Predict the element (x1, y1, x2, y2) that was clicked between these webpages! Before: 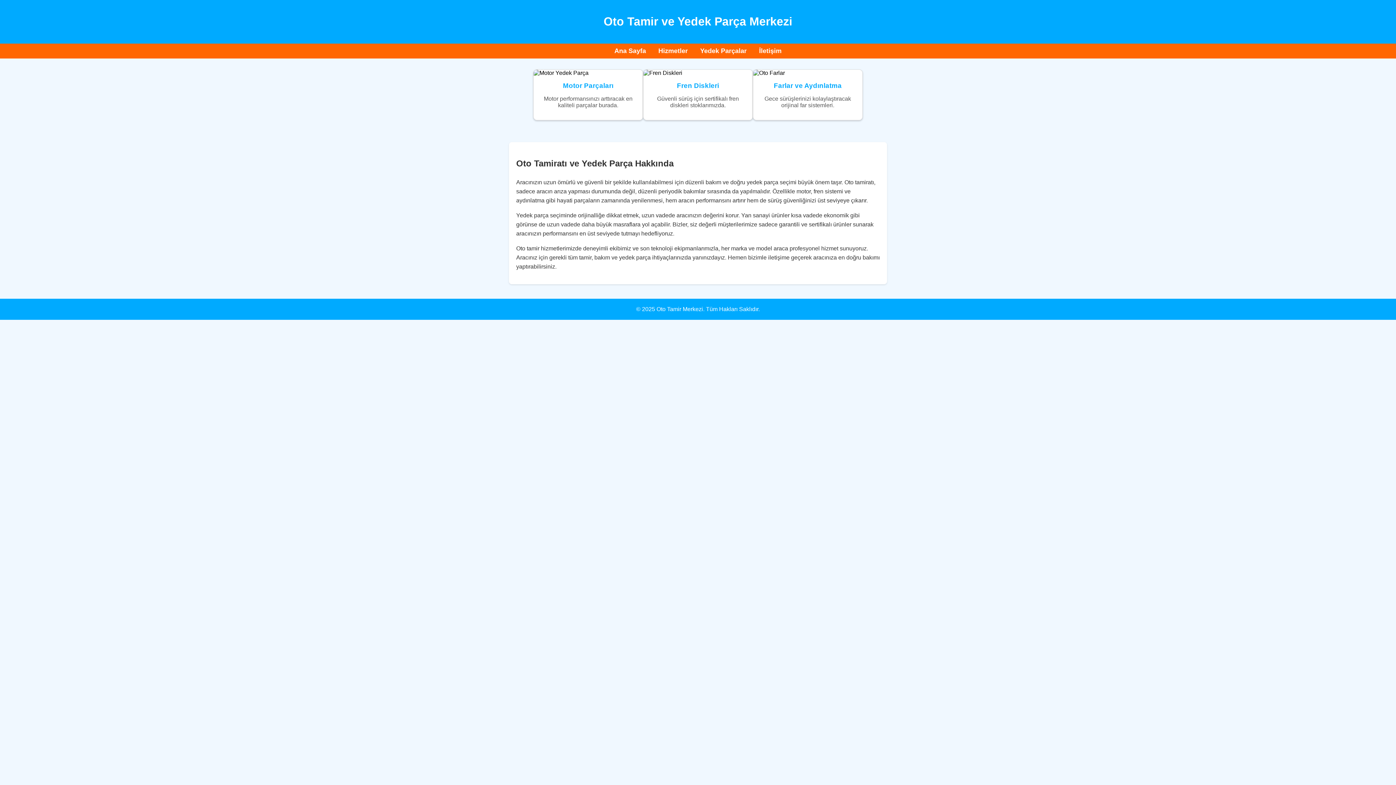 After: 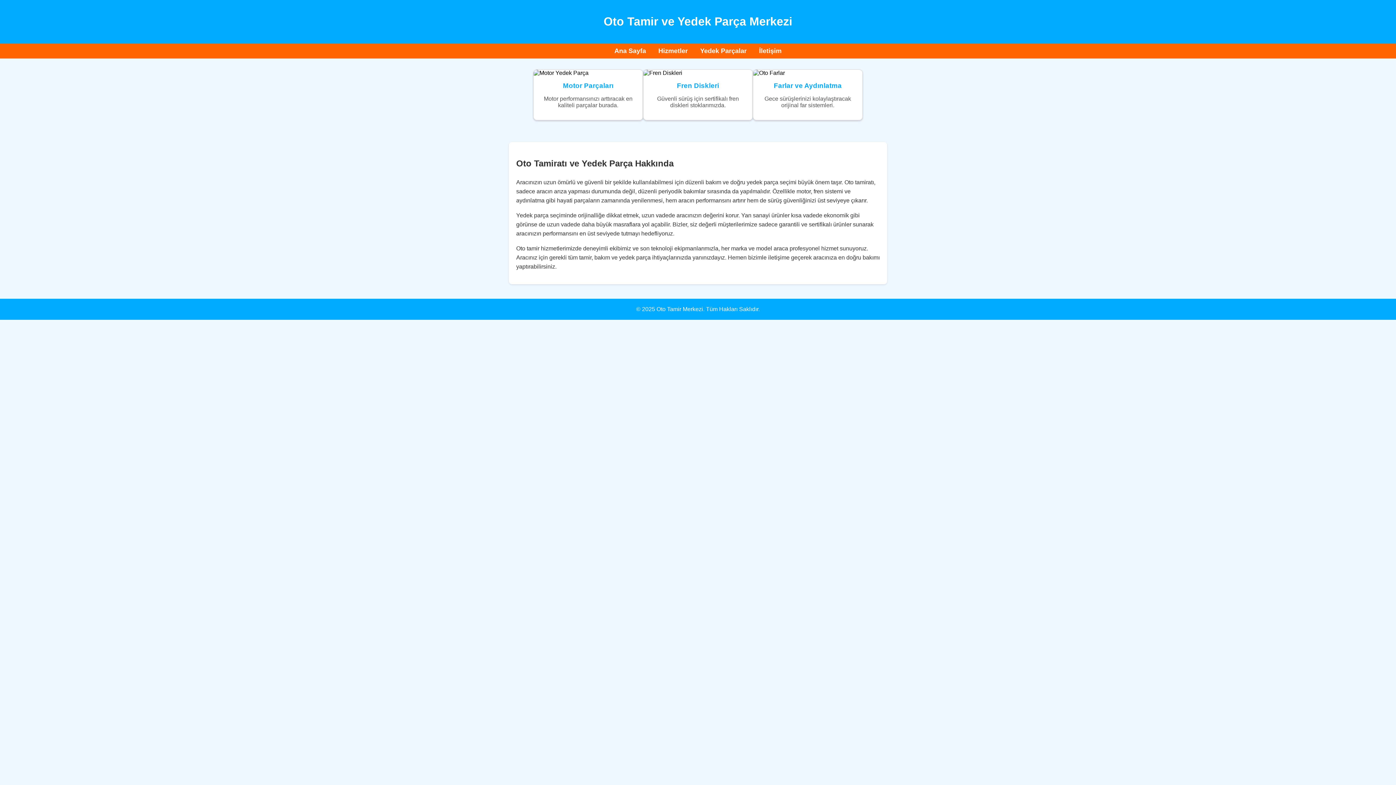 Action: label: İletişim bbox: (759, 47, 781, 54)